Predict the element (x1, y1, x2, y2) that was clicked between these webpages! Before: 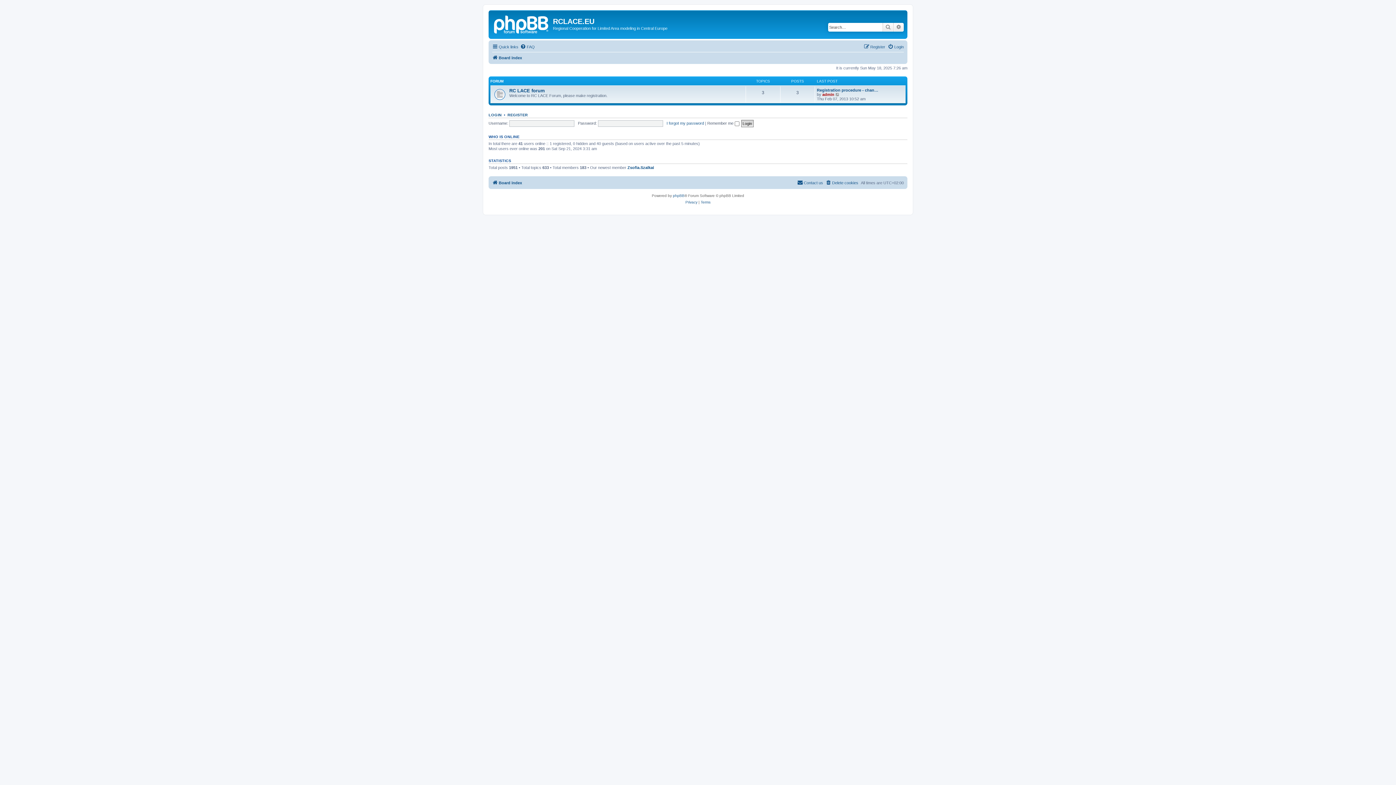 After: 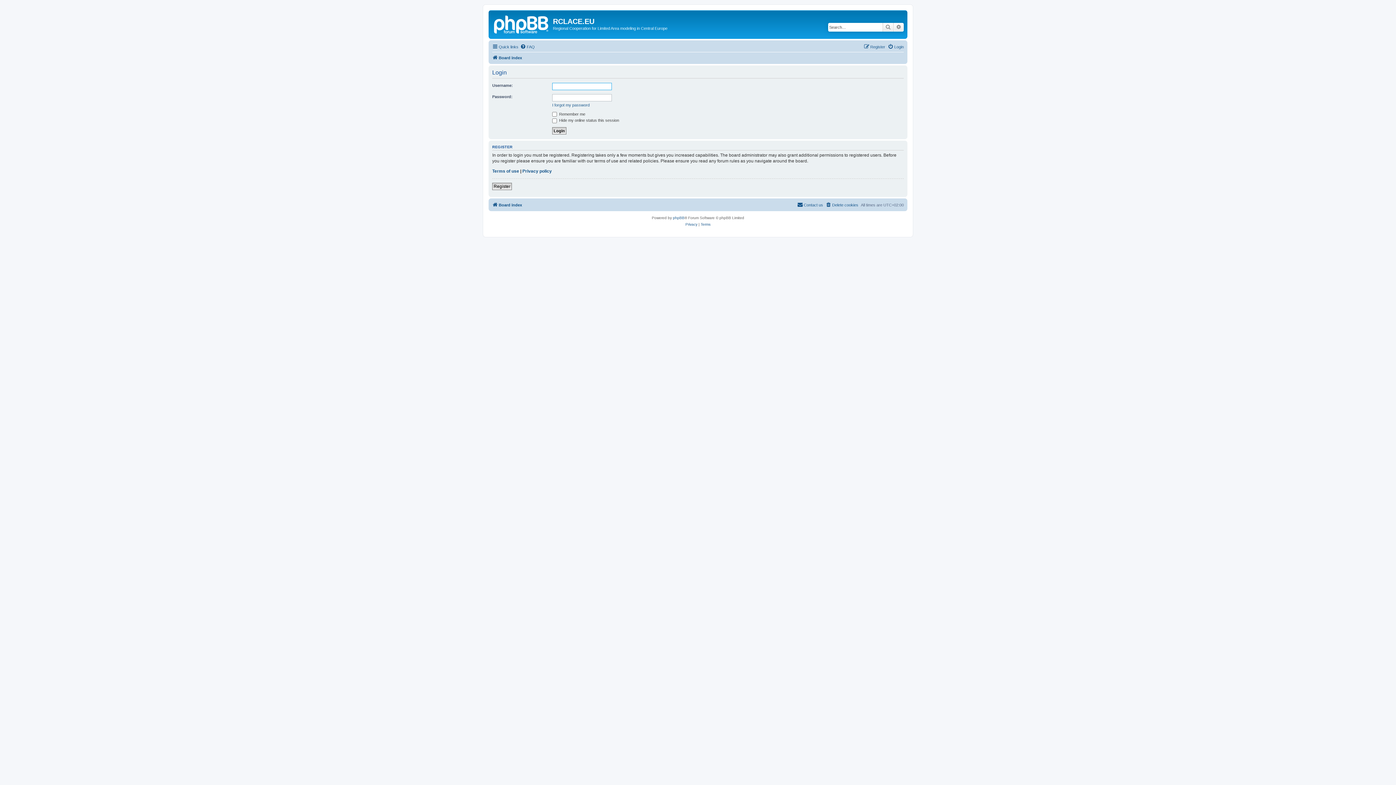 Action: label: Login bbox: (888, 42, 904, 51)